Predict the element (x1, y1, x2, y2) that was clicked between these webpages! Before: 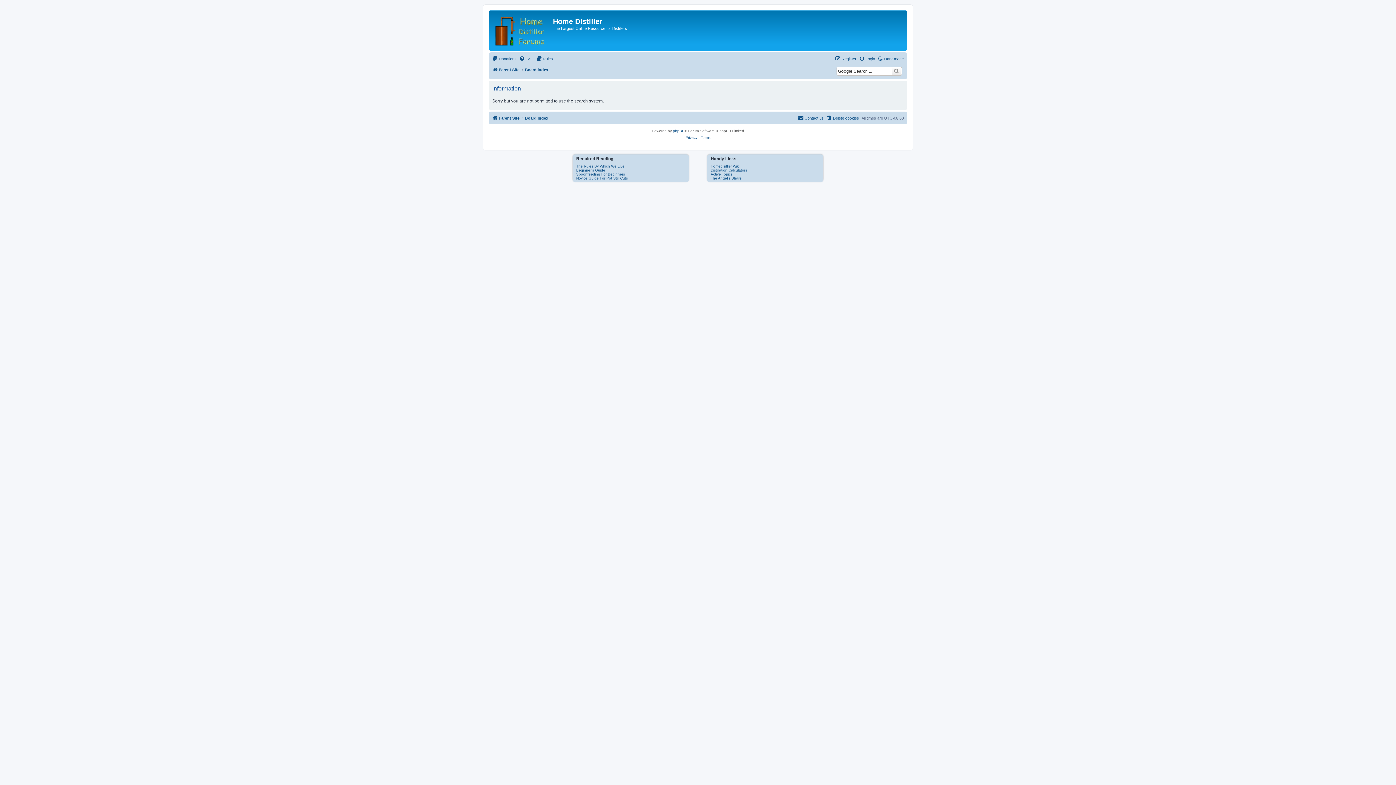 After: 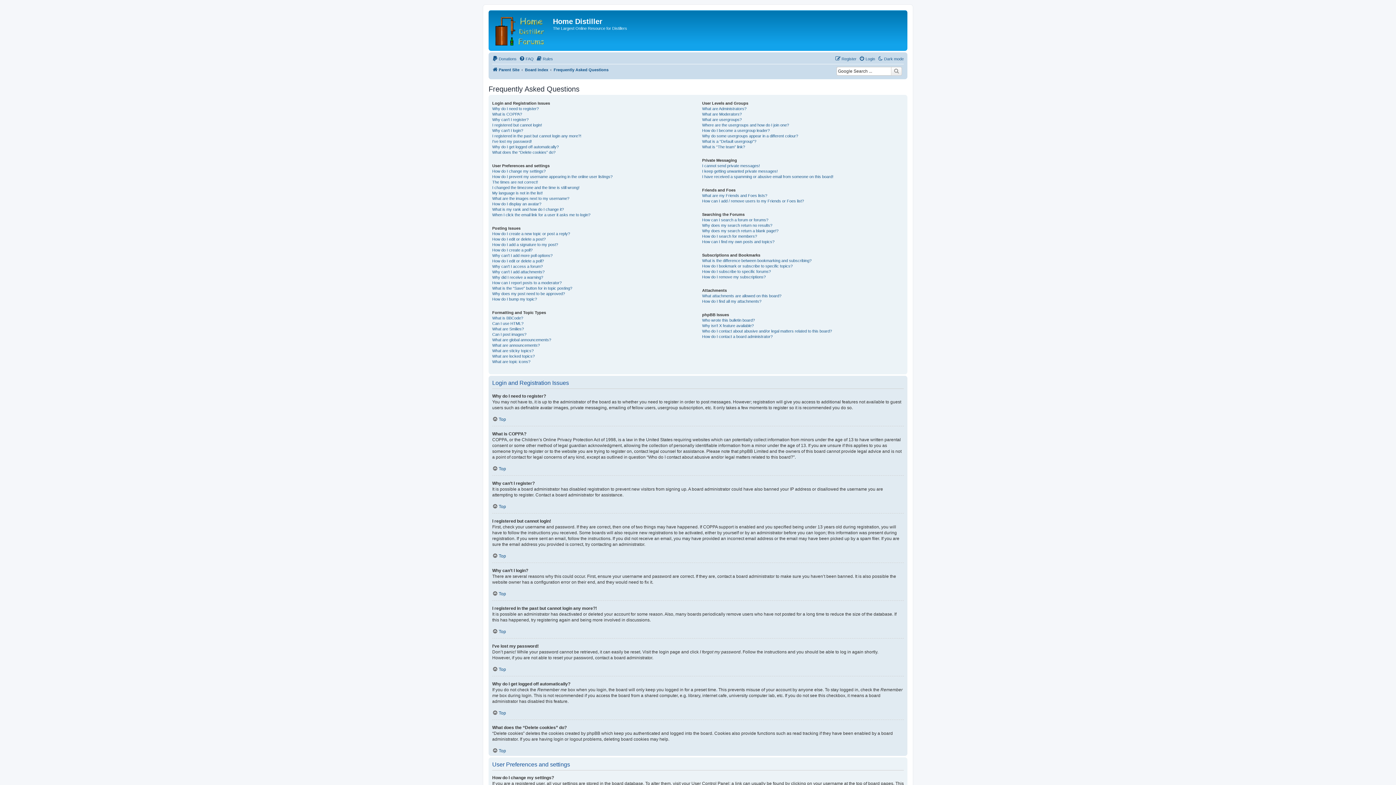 Action: label: FAQ bbox: (519, 54, 533, 63)